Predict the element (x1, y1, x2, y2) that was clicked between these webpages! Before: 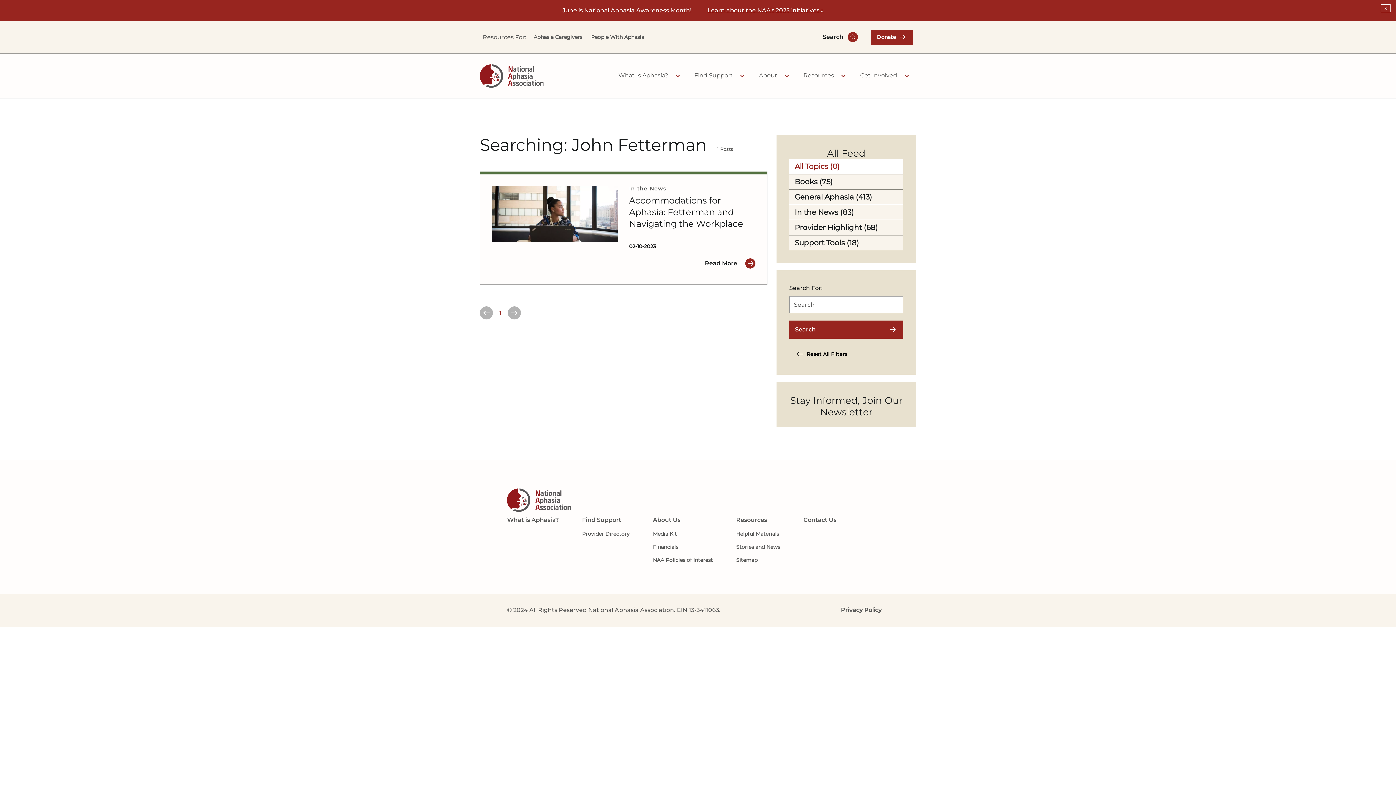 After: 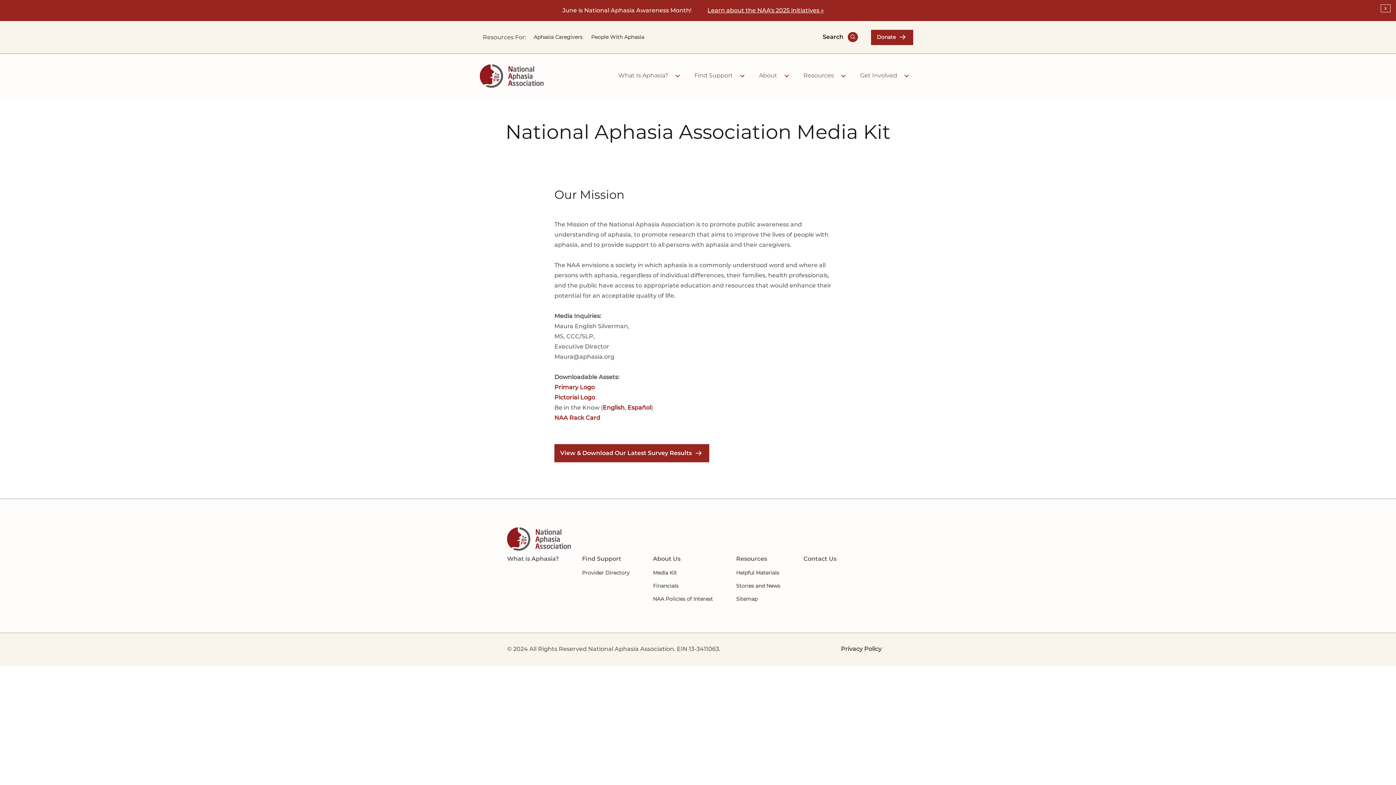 Action: bbox: (653, 527, 713, 540) label: Media Kit